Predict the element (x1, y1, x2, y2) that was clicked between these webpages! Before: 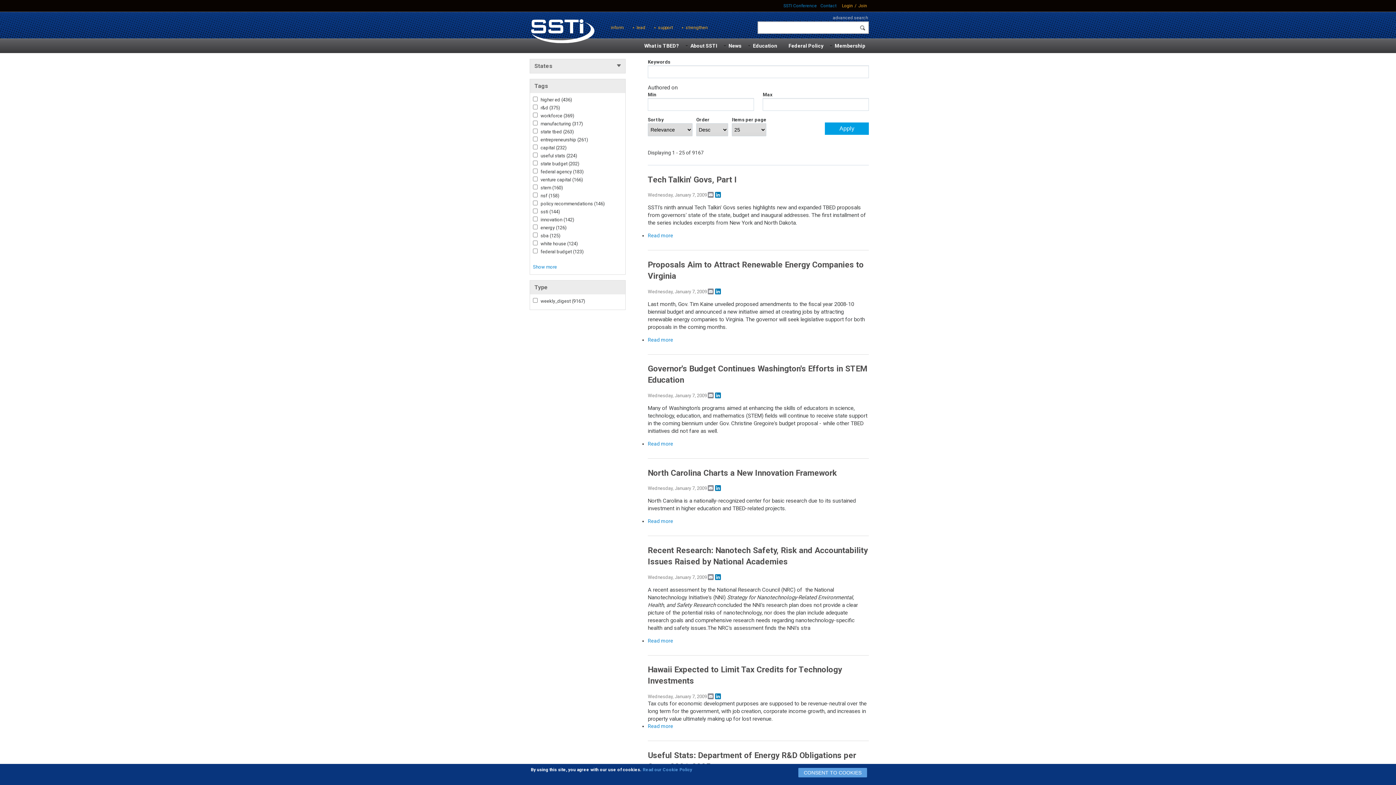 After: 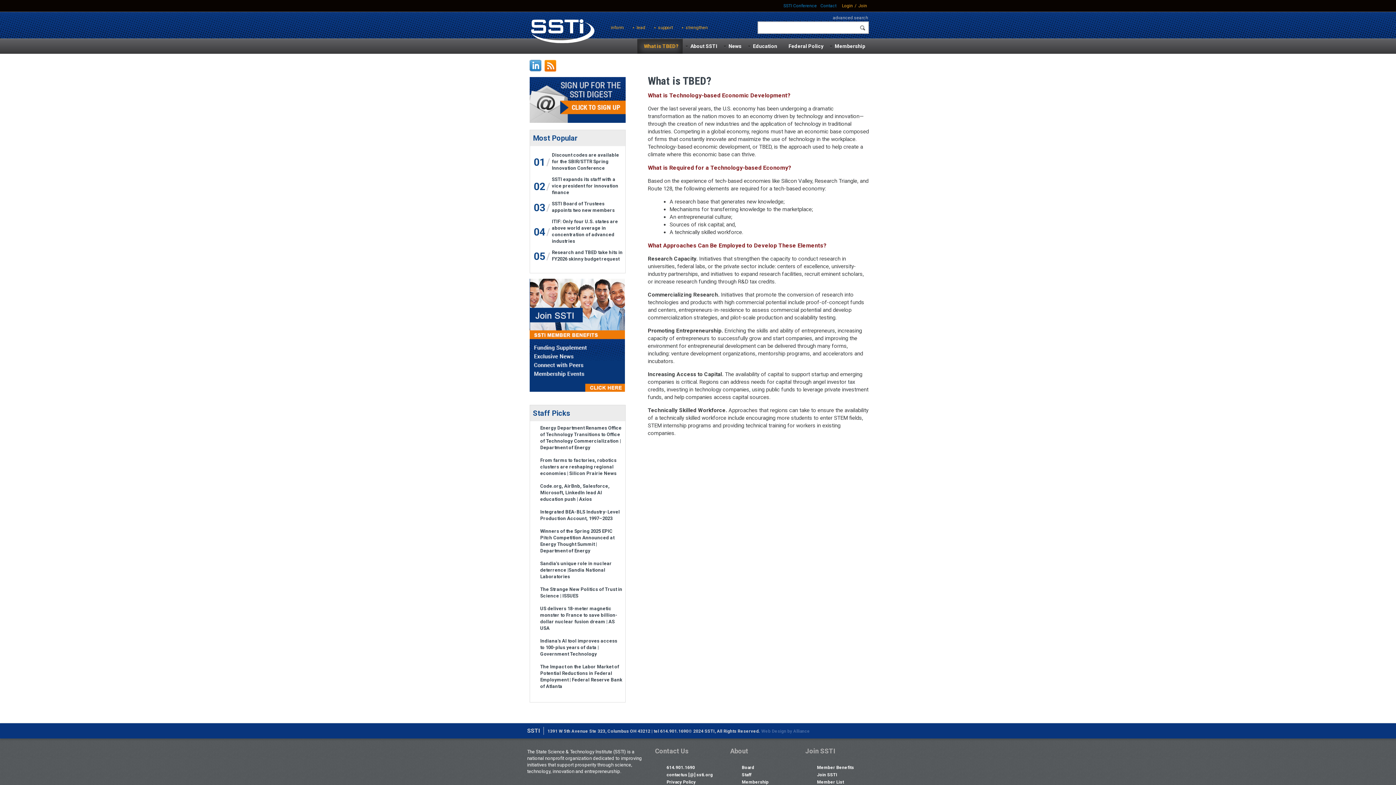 Action: label: What is TBED? bbox: (644, 42, 679, 49)